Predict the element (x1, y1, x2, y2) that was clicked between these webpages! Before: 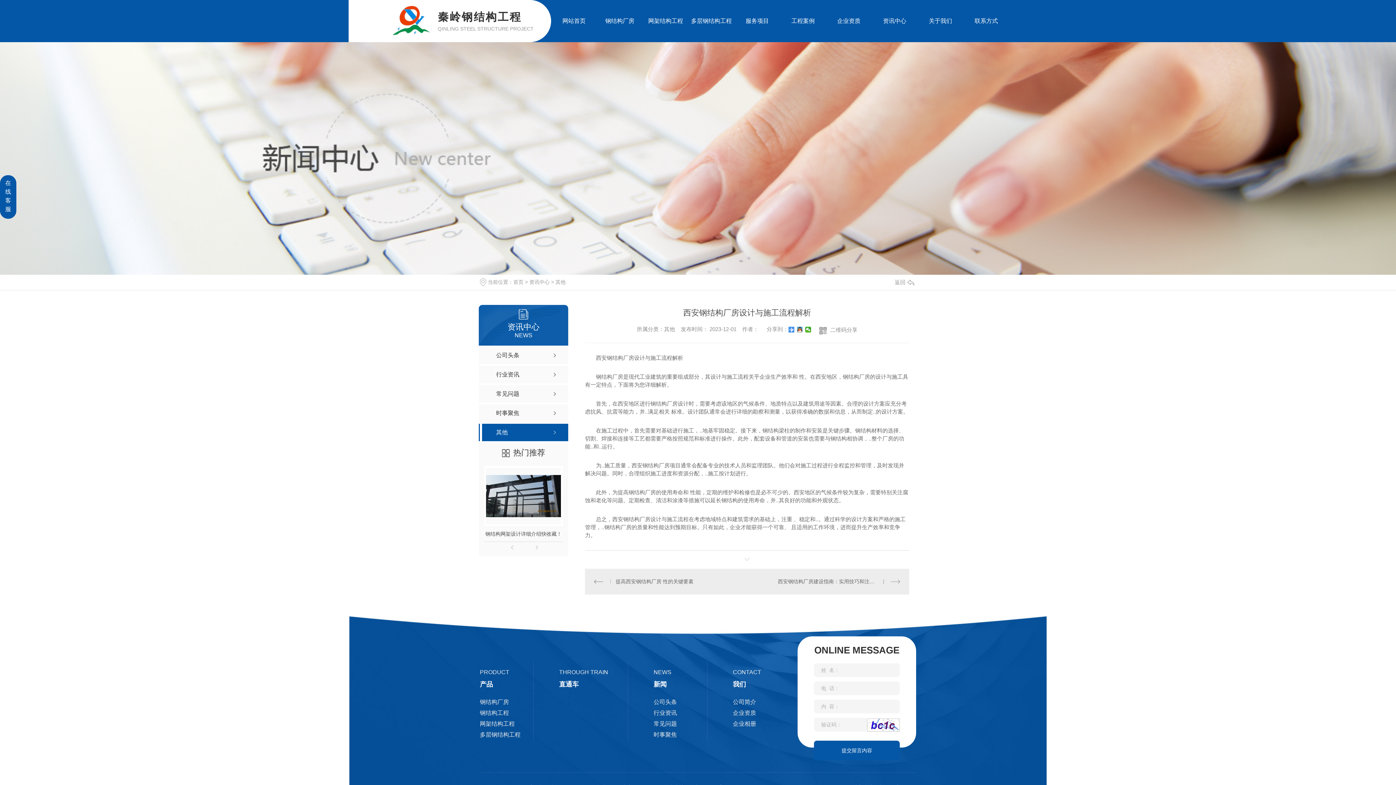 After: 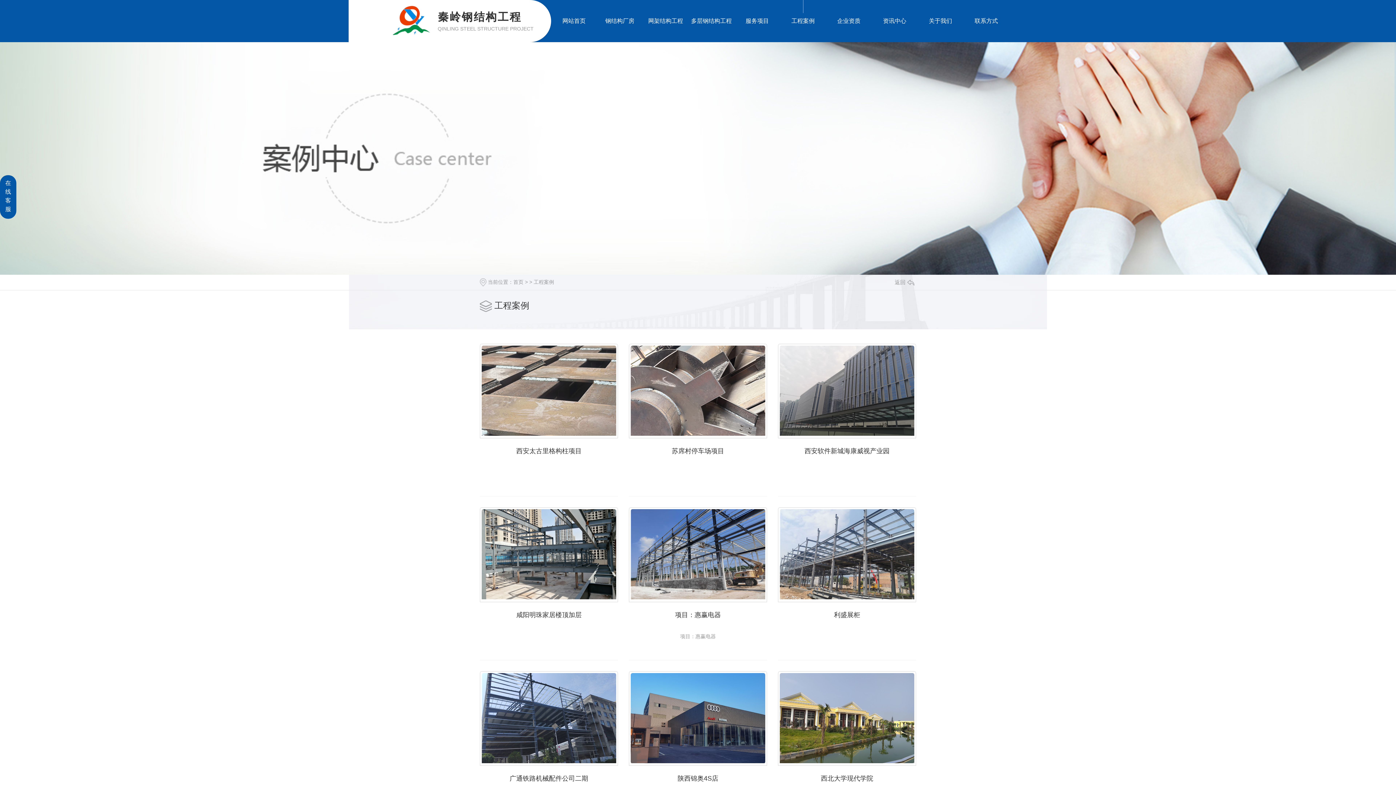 Action: label: 工程案例 bbox: (780, 0, 826, 42)